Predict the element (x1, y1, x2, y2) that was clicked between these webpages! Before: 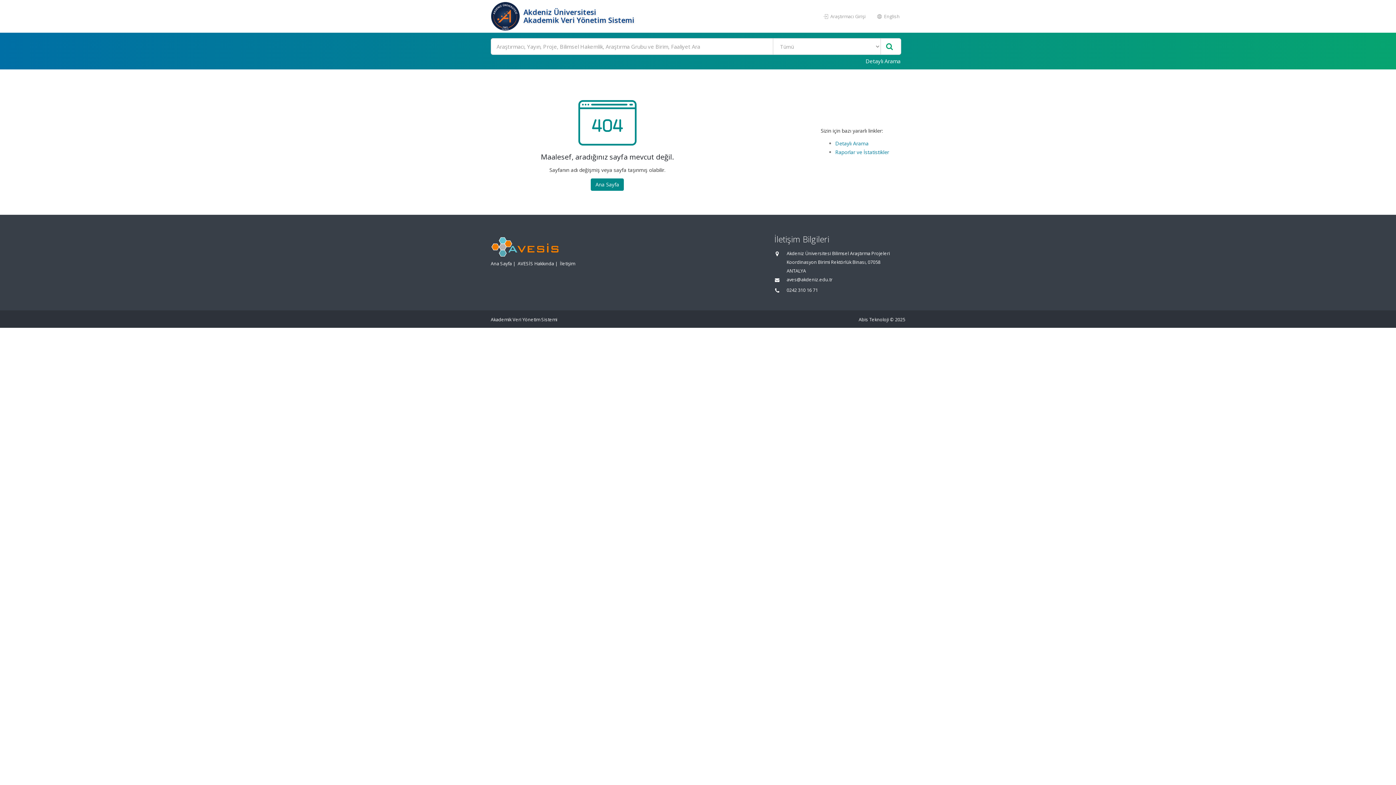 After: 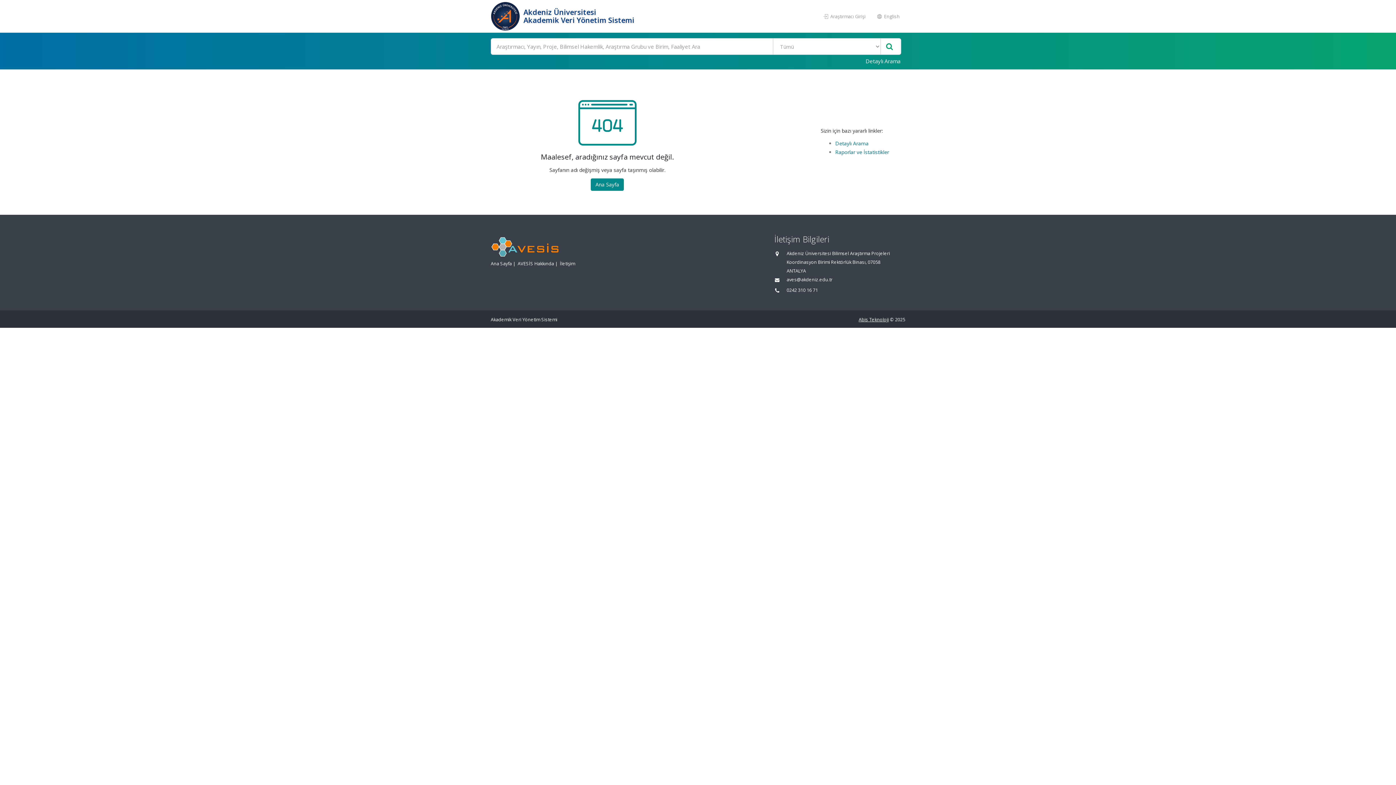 Action: bbox: (858, 316, 889, 322) label: Abis Teknoloji